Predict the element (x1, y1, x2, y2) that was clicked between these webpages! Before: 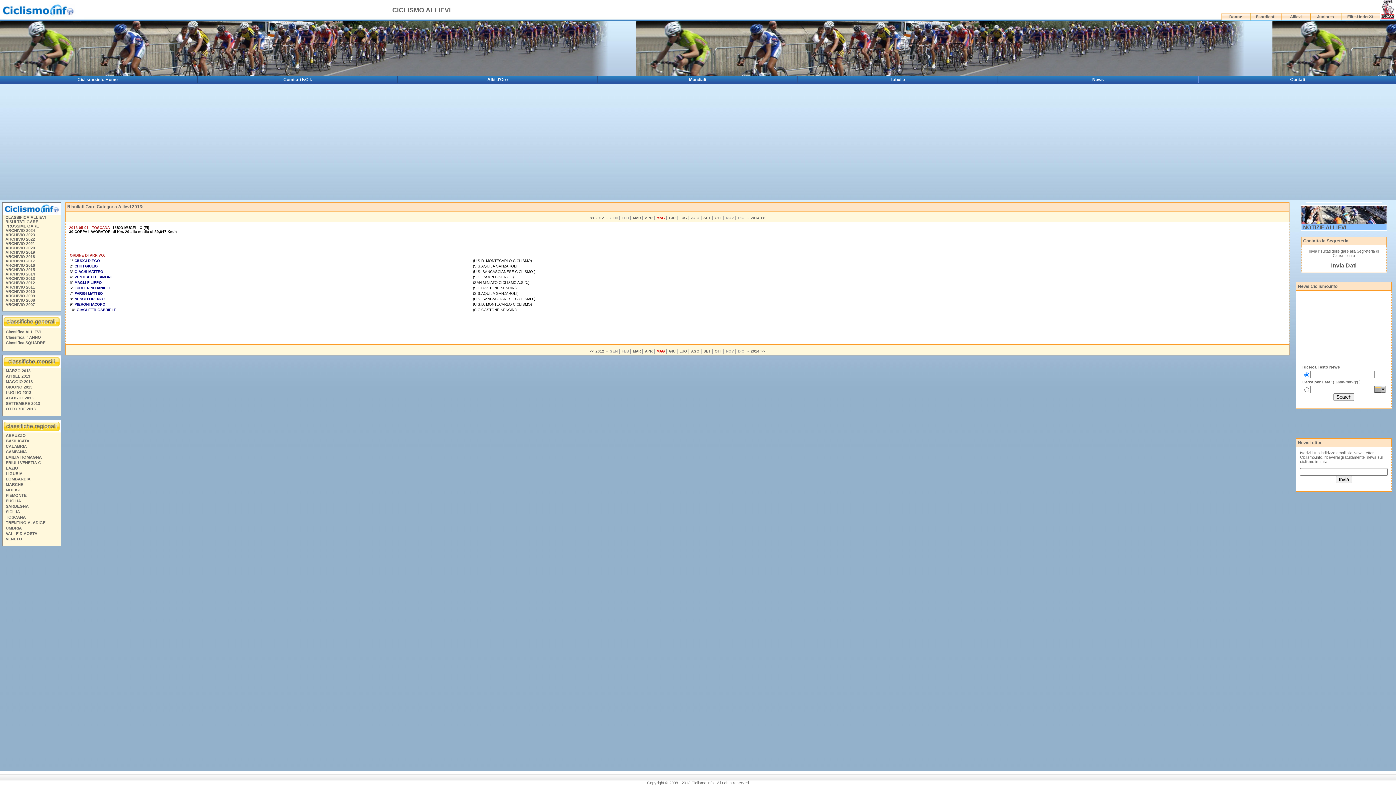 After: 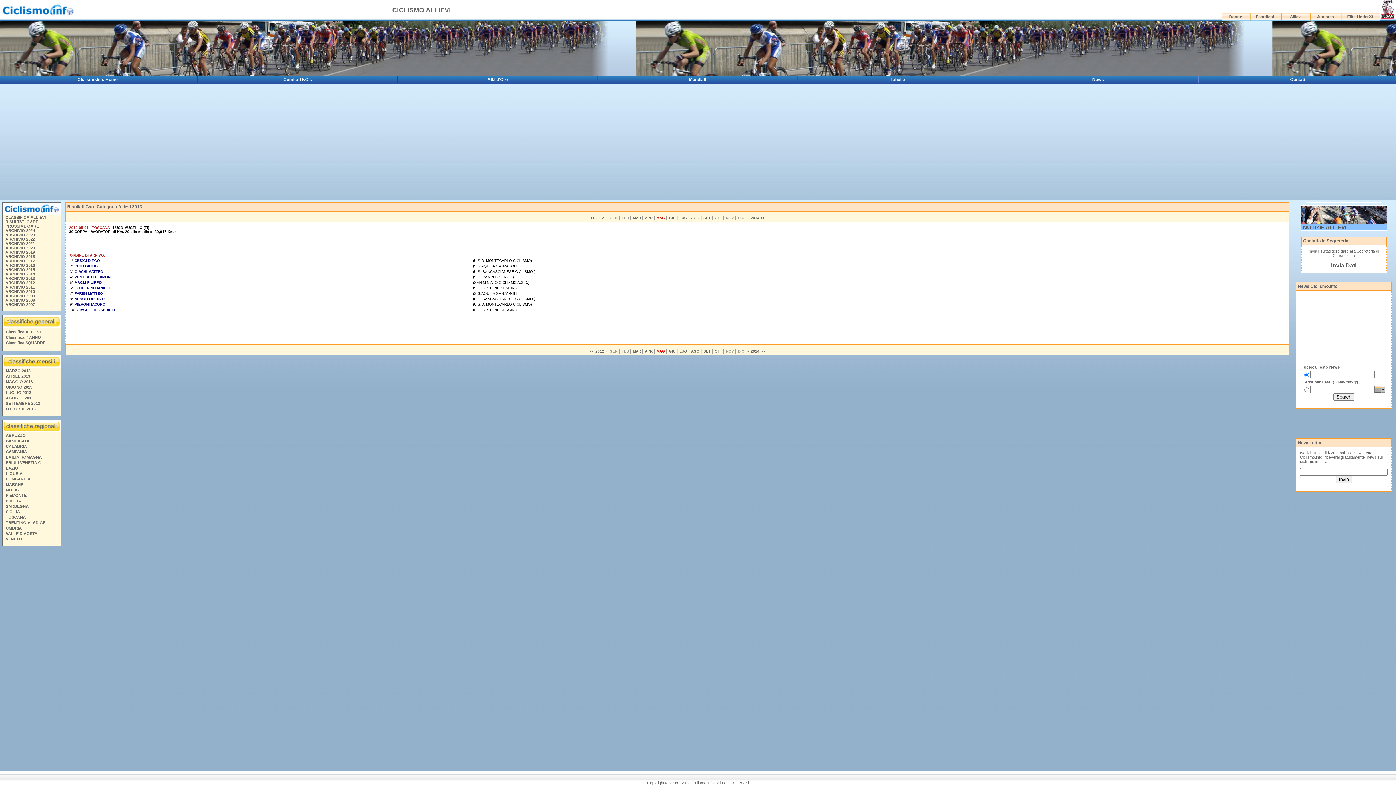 Action: bbox: (74, 291, 102, 295) label: PARIGI MATTEO